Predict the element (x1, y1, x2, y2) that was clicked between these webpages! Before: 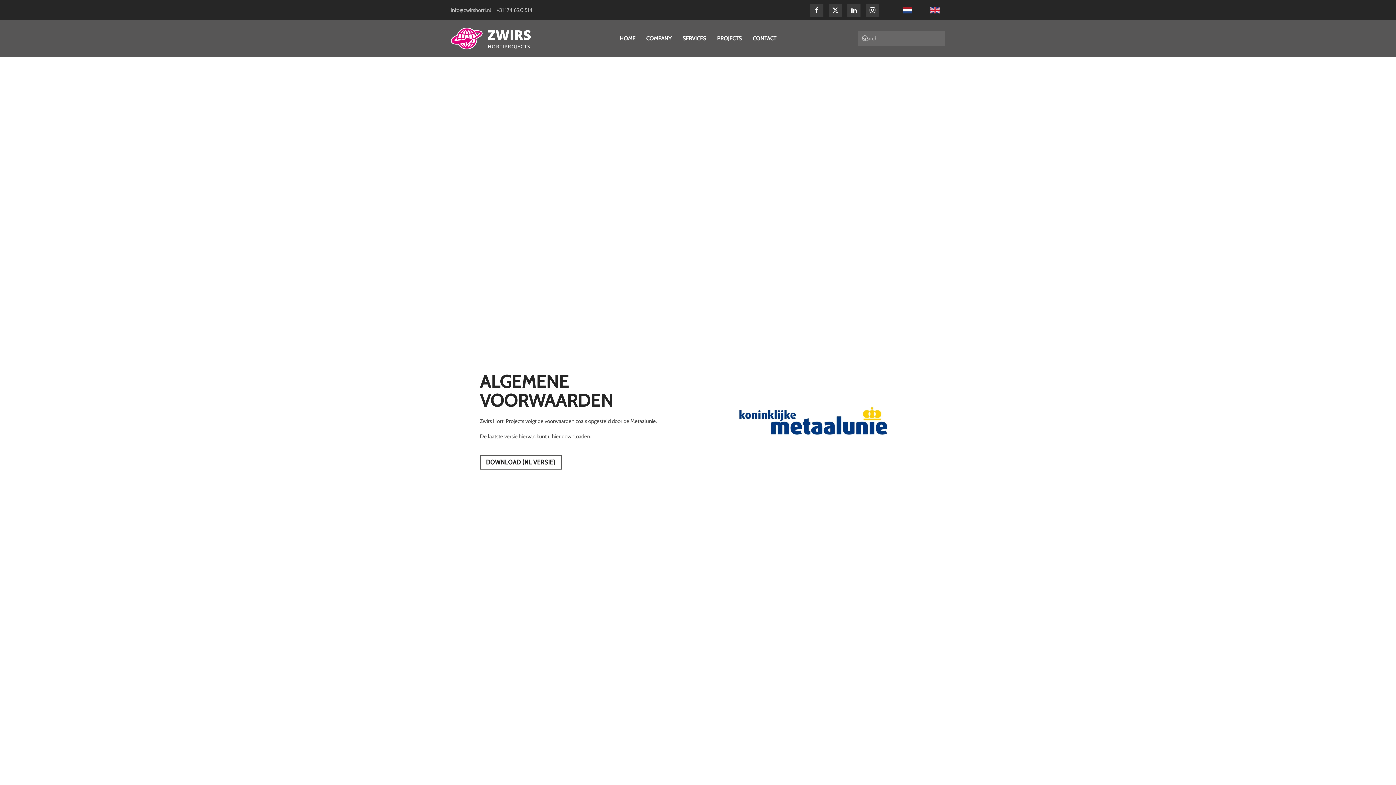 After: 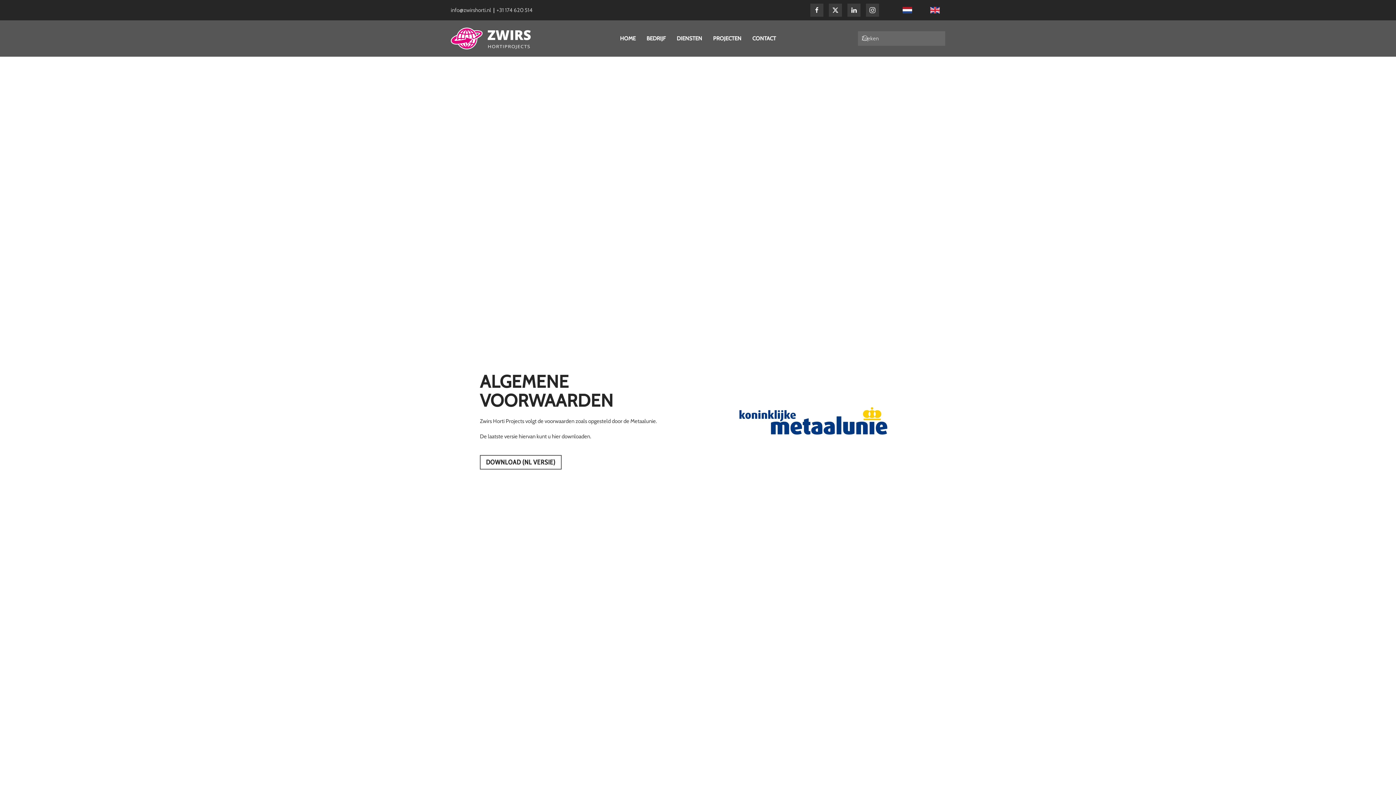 Action: bbox: (900, 4, 915, 16)